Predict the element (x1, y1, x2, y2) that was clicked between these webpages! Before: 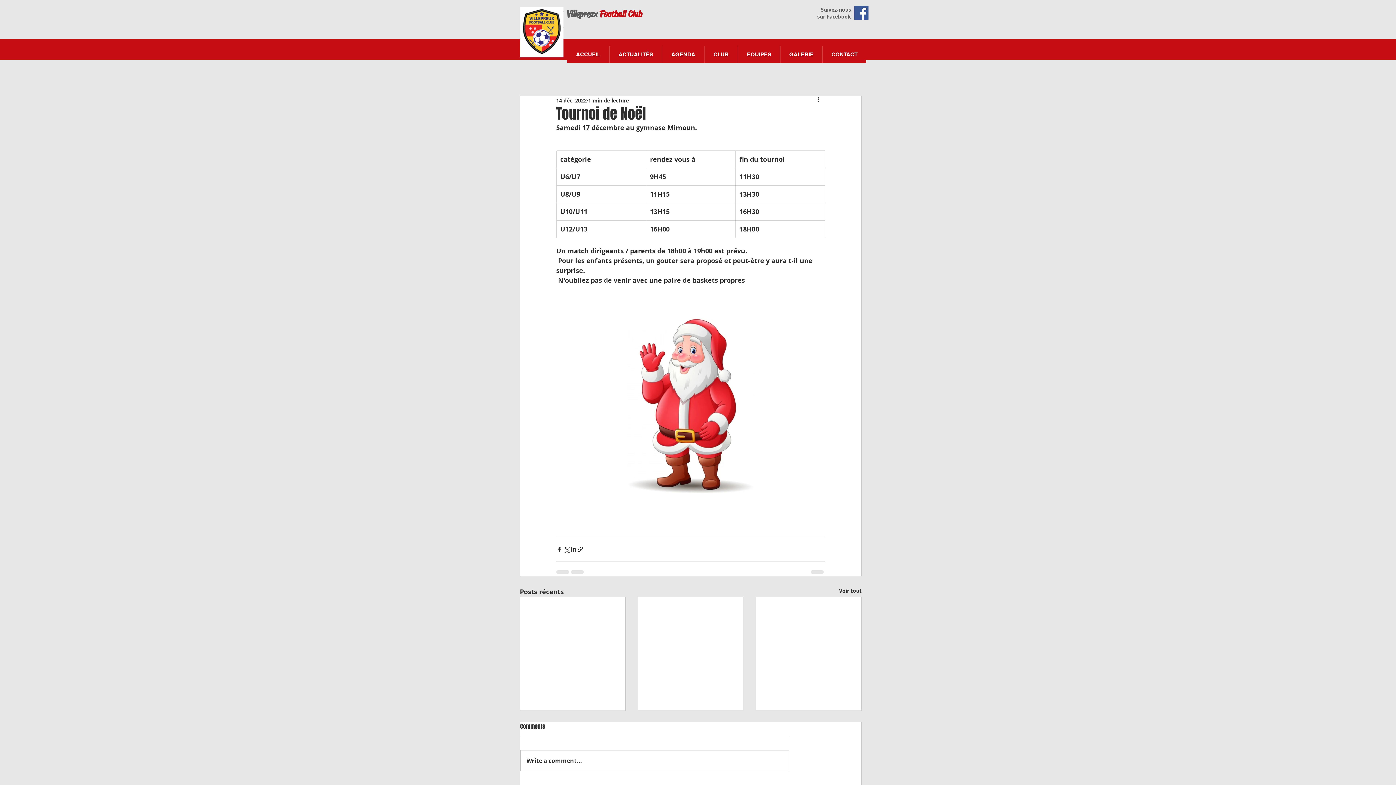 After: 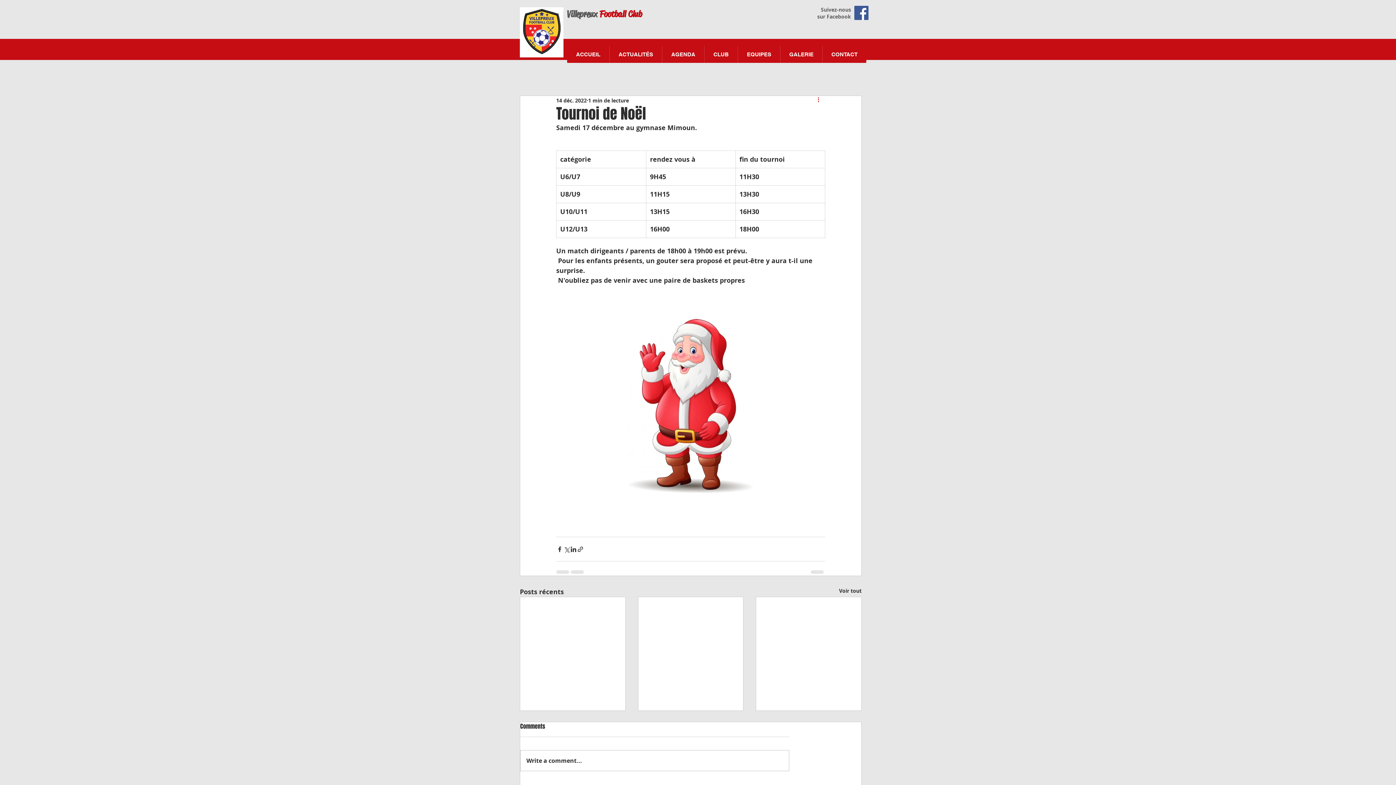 Action: label: Plus d'actions bbox: (816, 96, 825, 104)